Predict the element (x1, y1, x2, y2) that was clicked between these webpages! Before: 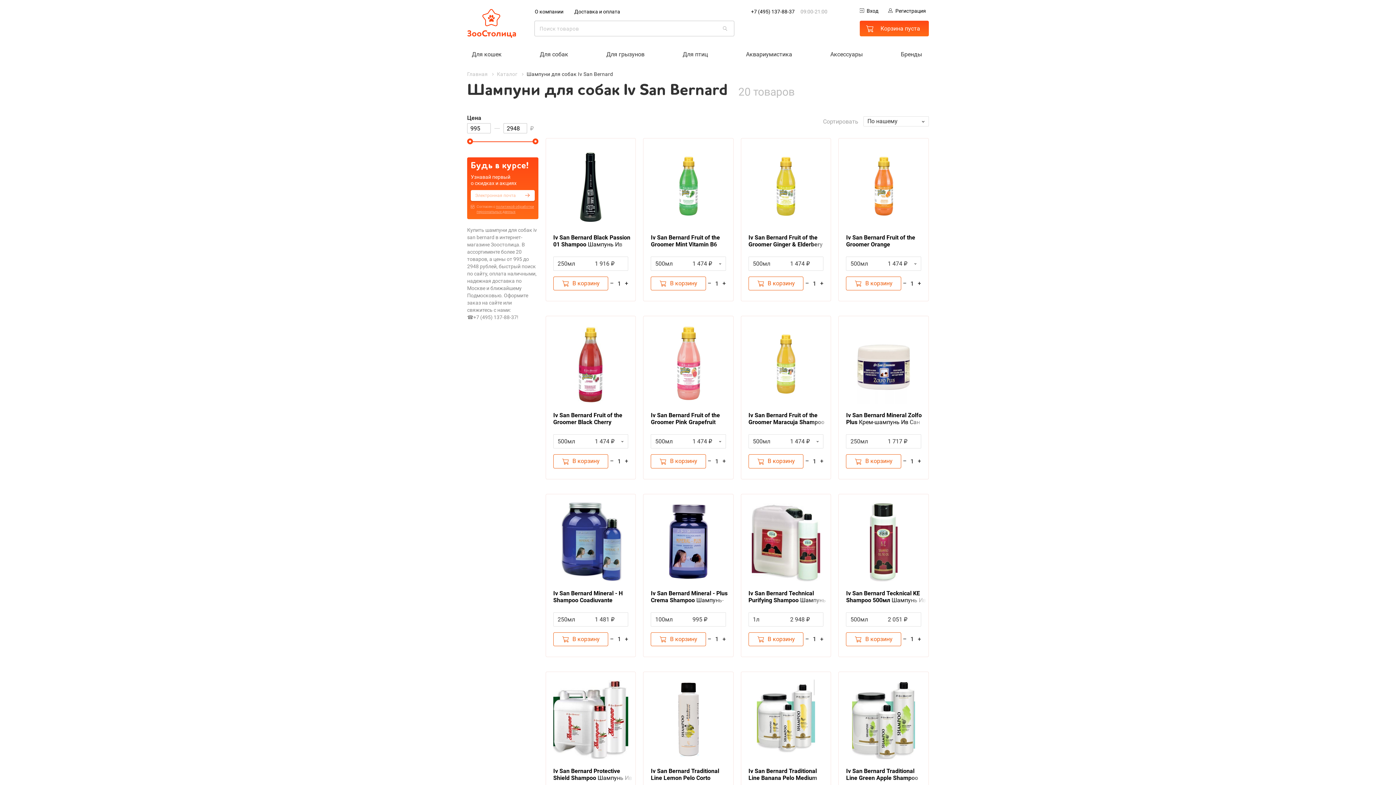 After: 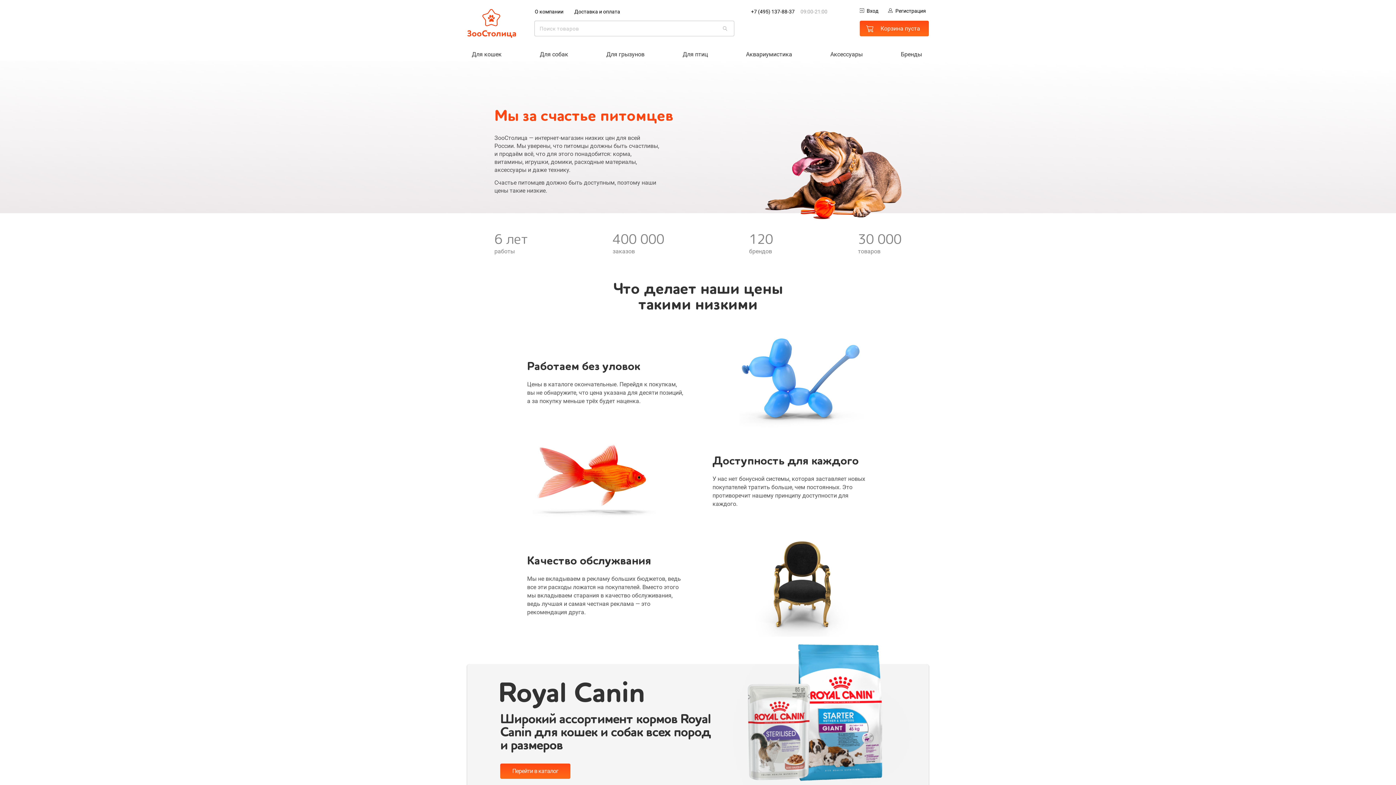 Action: label: О компании bbox: (534, 8, 563, 14)